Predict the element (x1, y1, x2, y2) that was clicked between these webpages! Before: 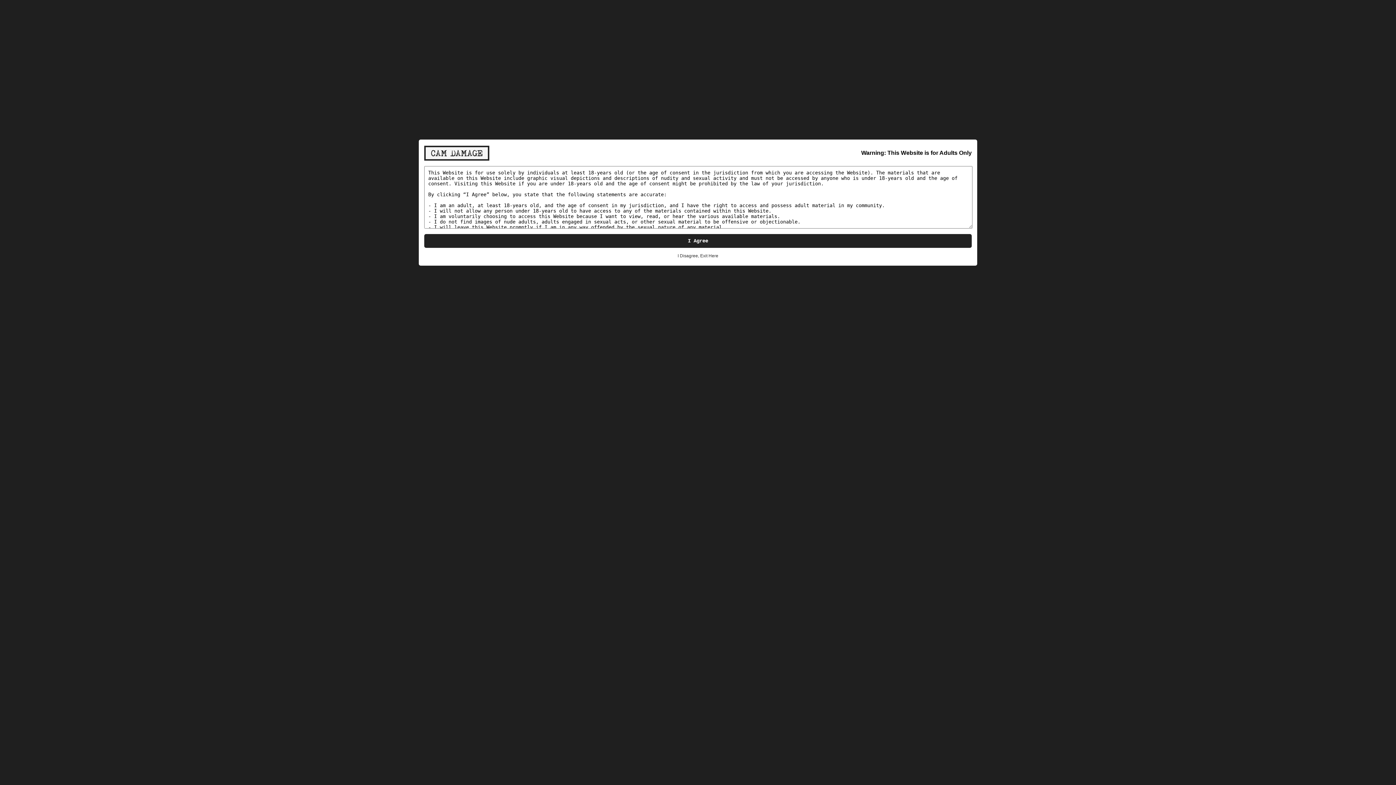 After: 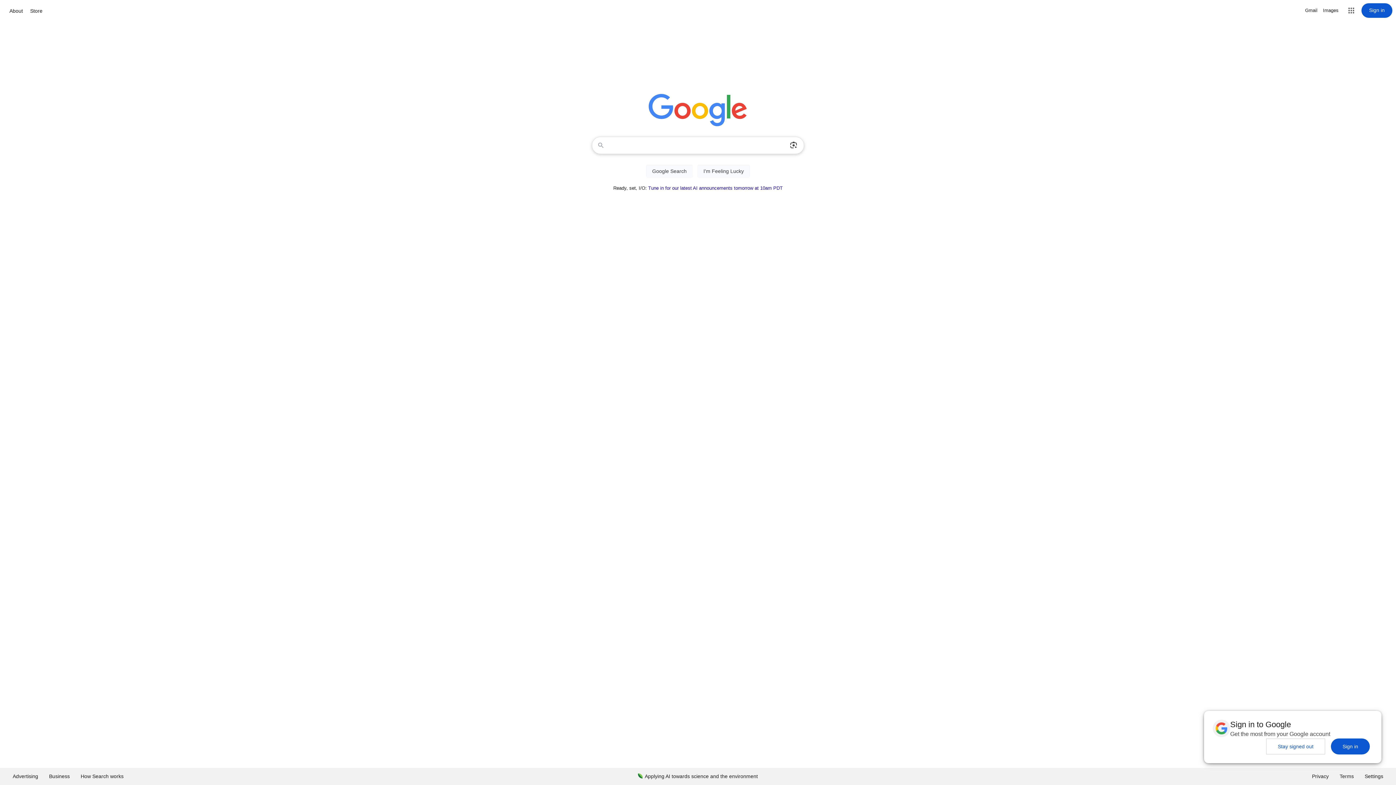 Action: bbox: (677, 253, 718, 258) label: I Disagree, Exit Here